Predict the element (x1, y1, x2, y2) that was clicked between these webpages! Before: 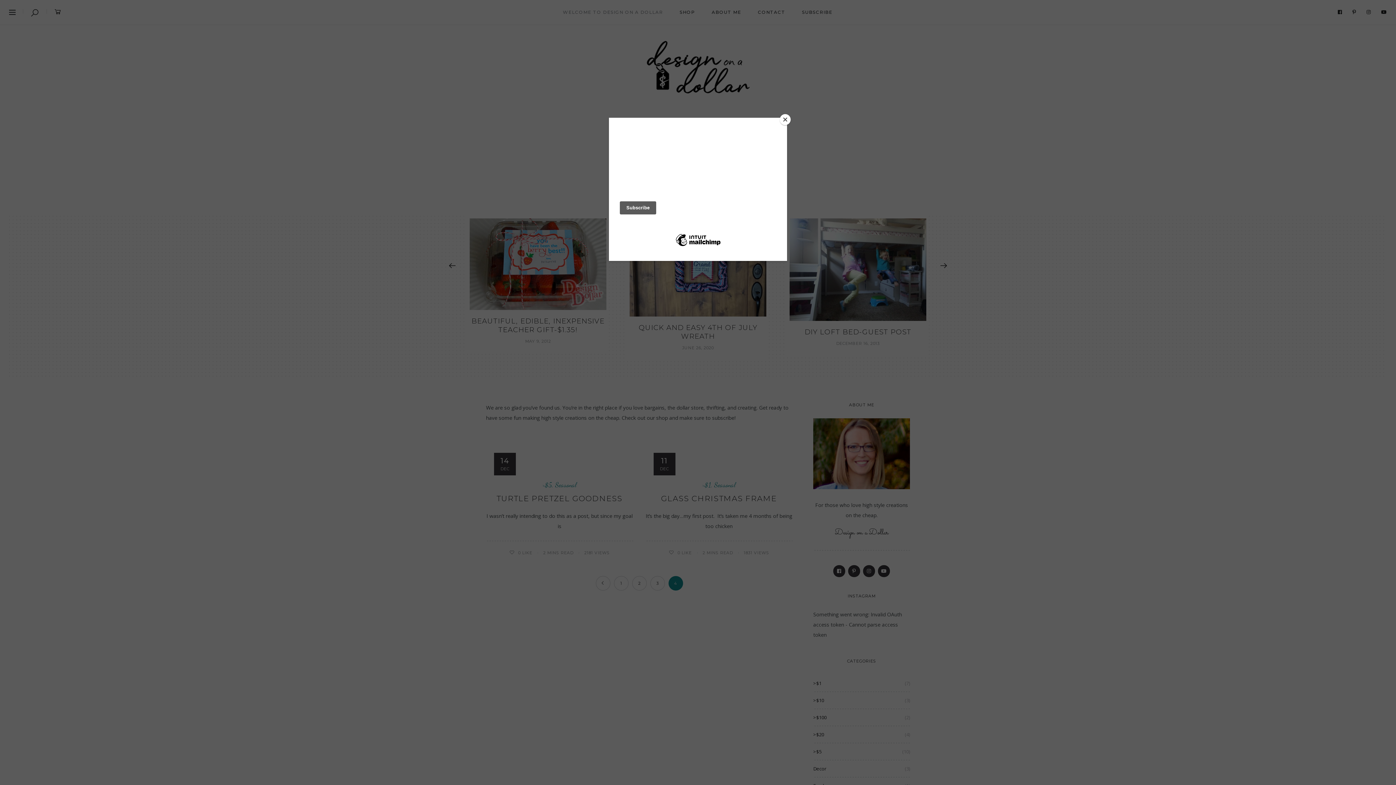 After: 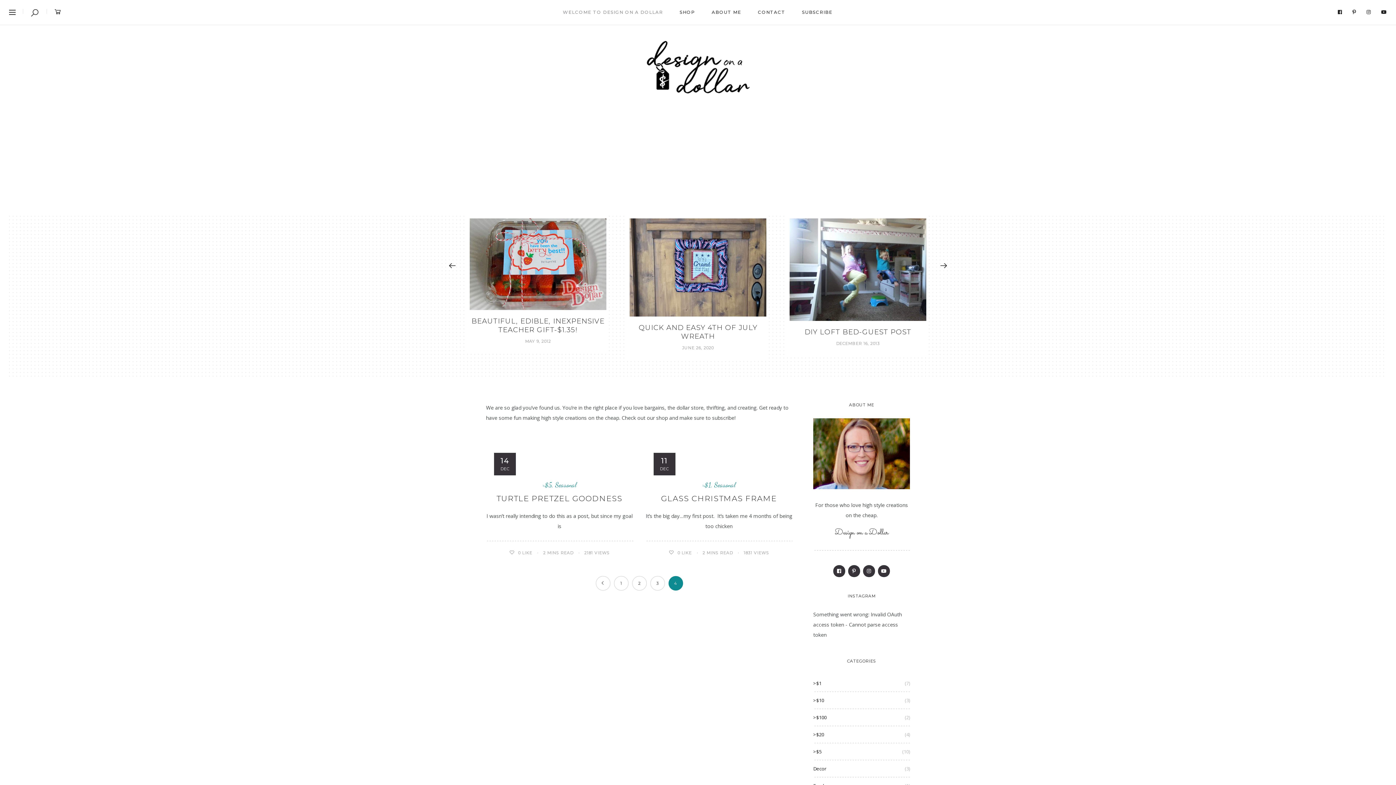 Action: bbox: (780, 114, 790, 125) label: Close